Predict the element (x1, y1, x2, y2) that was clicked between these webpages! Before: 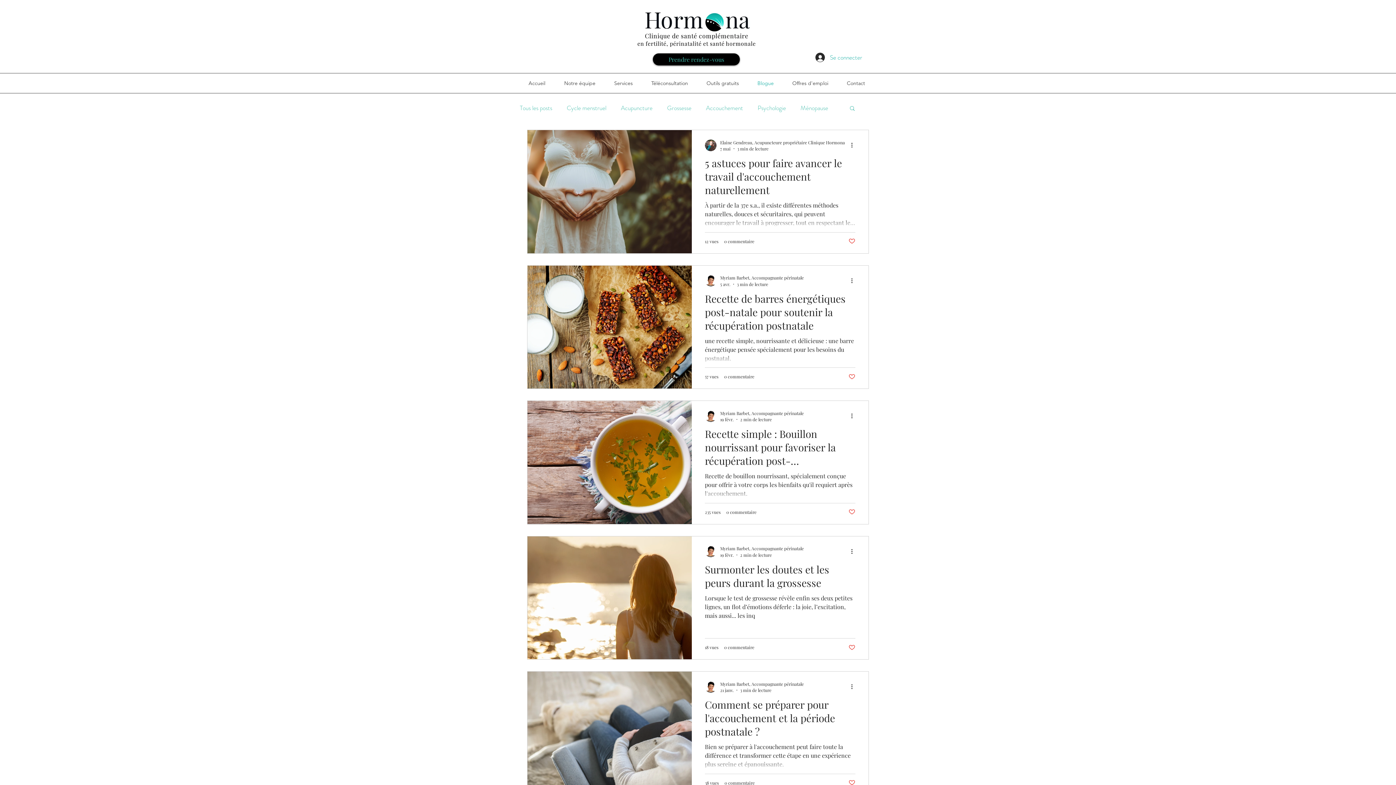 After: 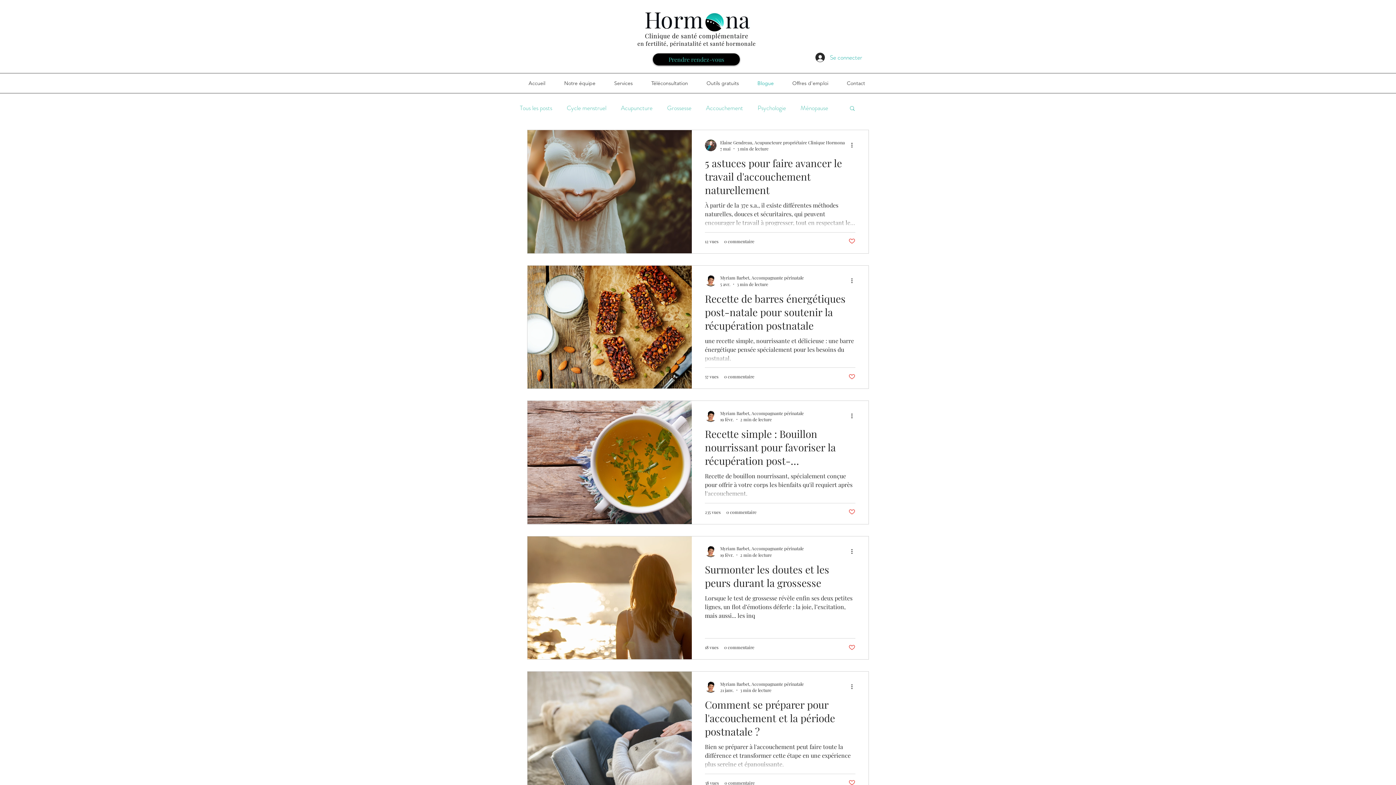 Action: bbox: (848, 644, 855, 651) label: like-button.aria-label.like